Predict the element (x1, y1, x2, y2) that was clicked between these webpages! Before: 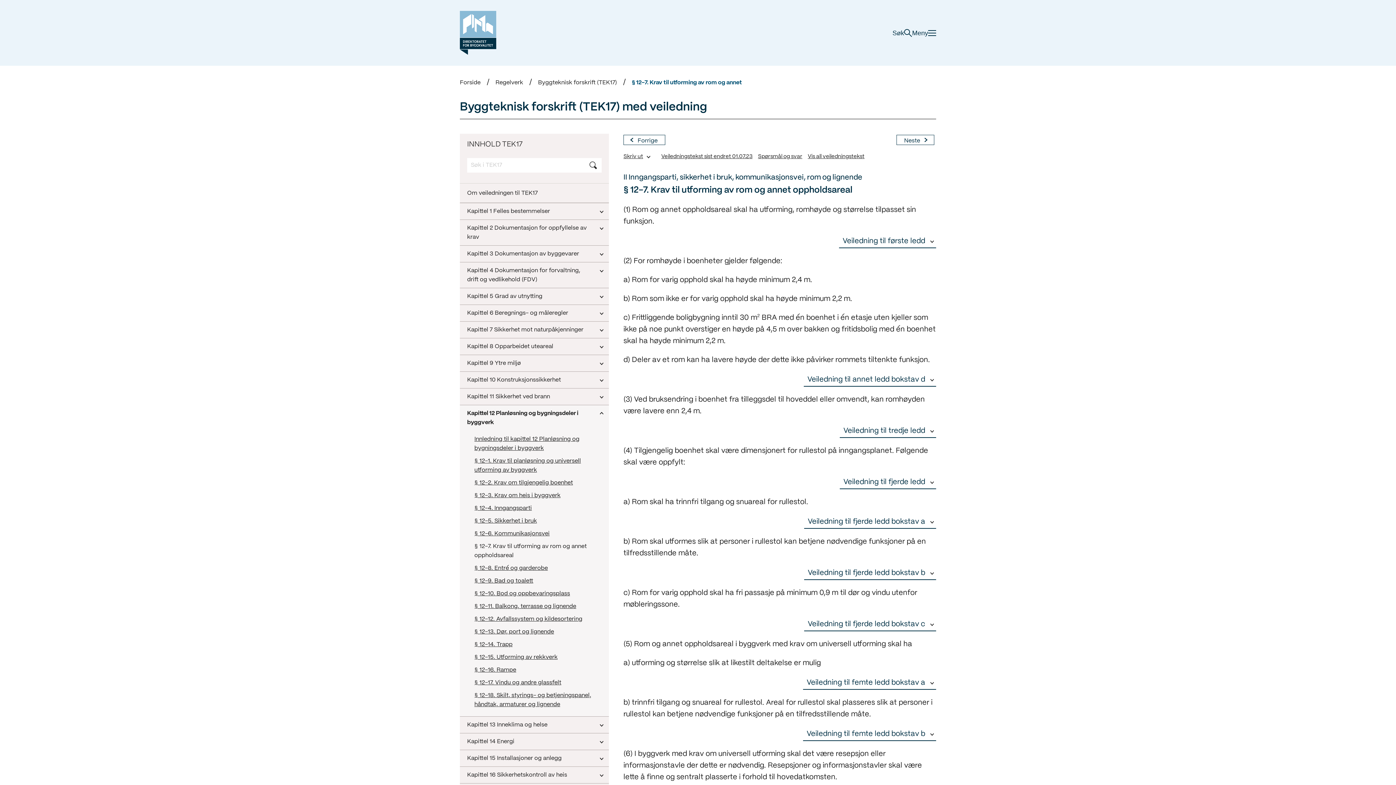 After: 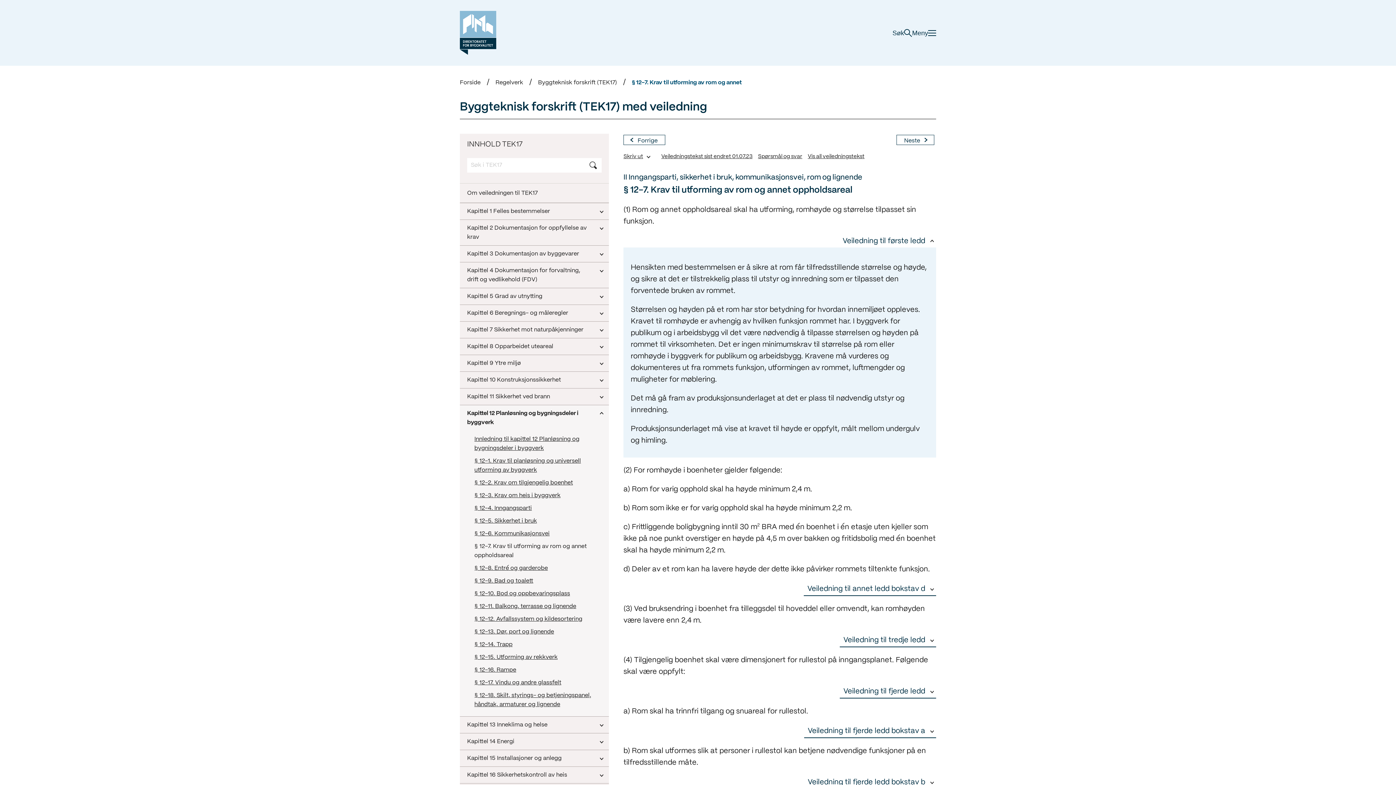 Action: label: Veiledning til første ledd bbox: (839, 235, 936, 248)